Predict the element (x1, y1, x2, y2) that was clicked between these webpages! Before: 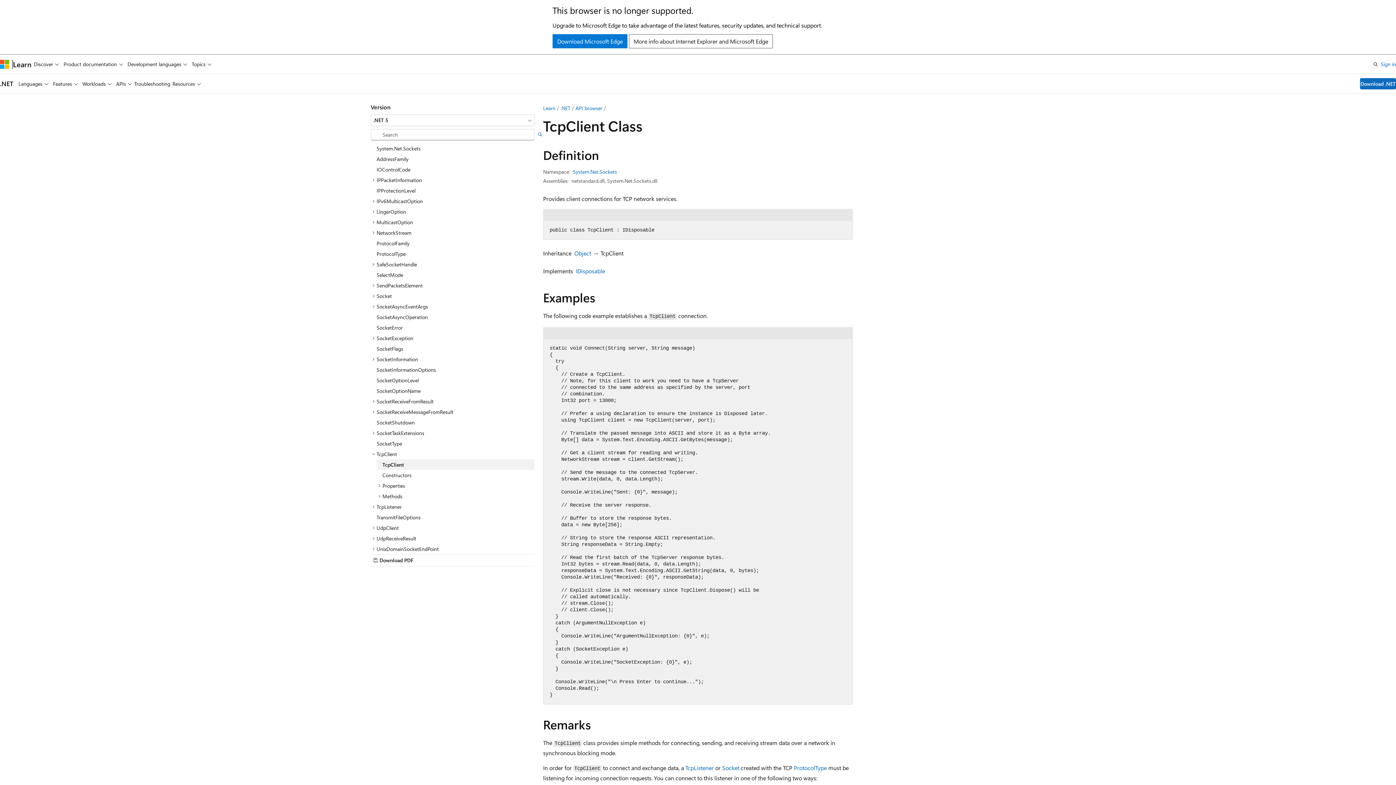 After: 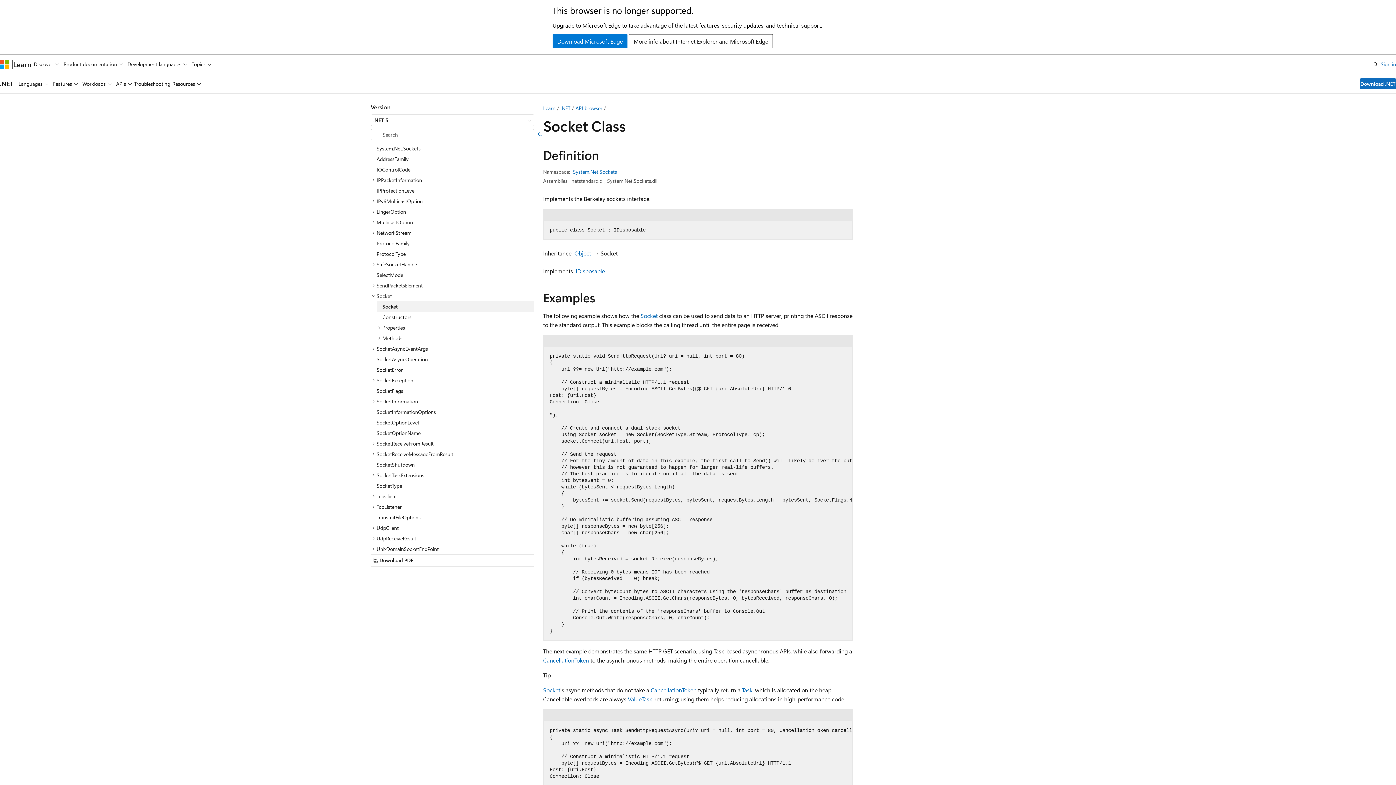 Action: bbox: (722, 764, 739, 771) label: Socket